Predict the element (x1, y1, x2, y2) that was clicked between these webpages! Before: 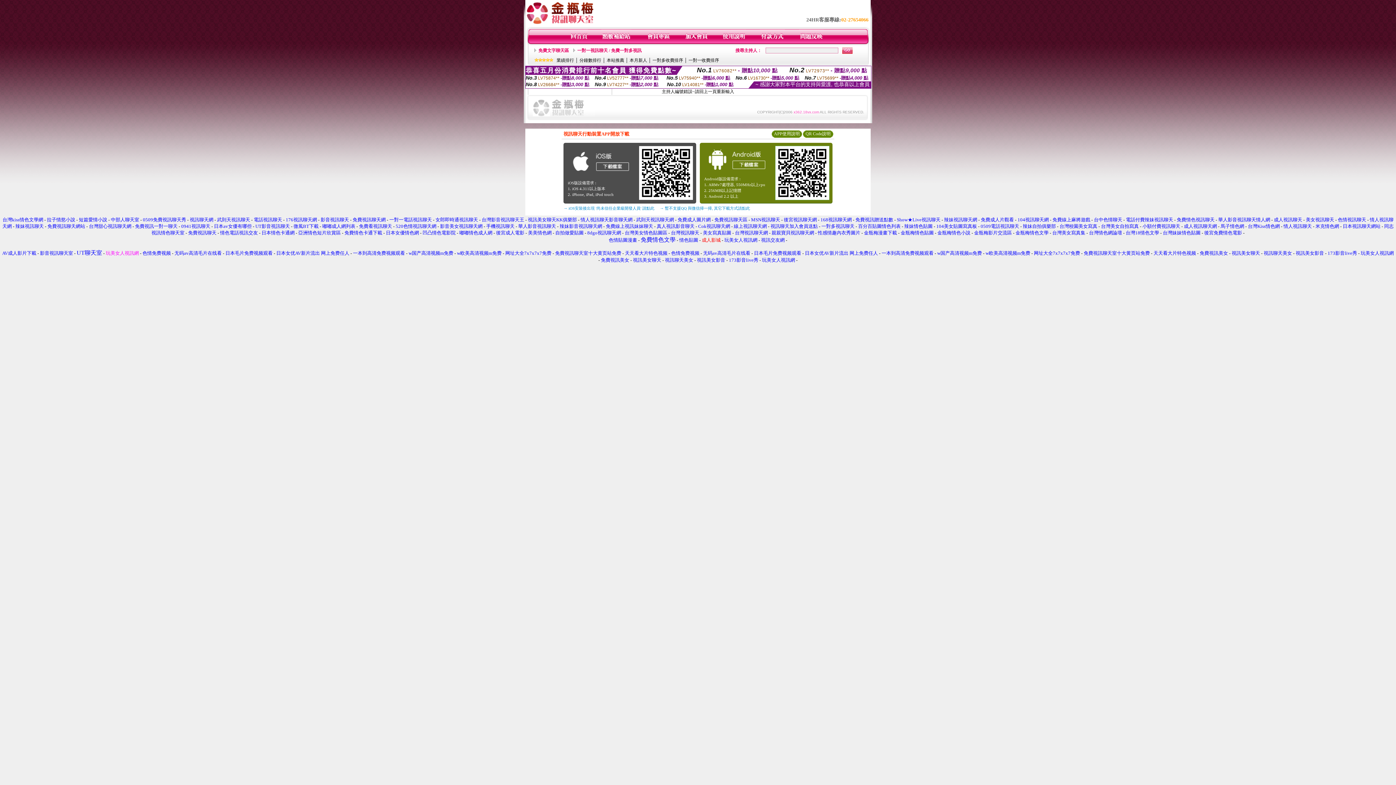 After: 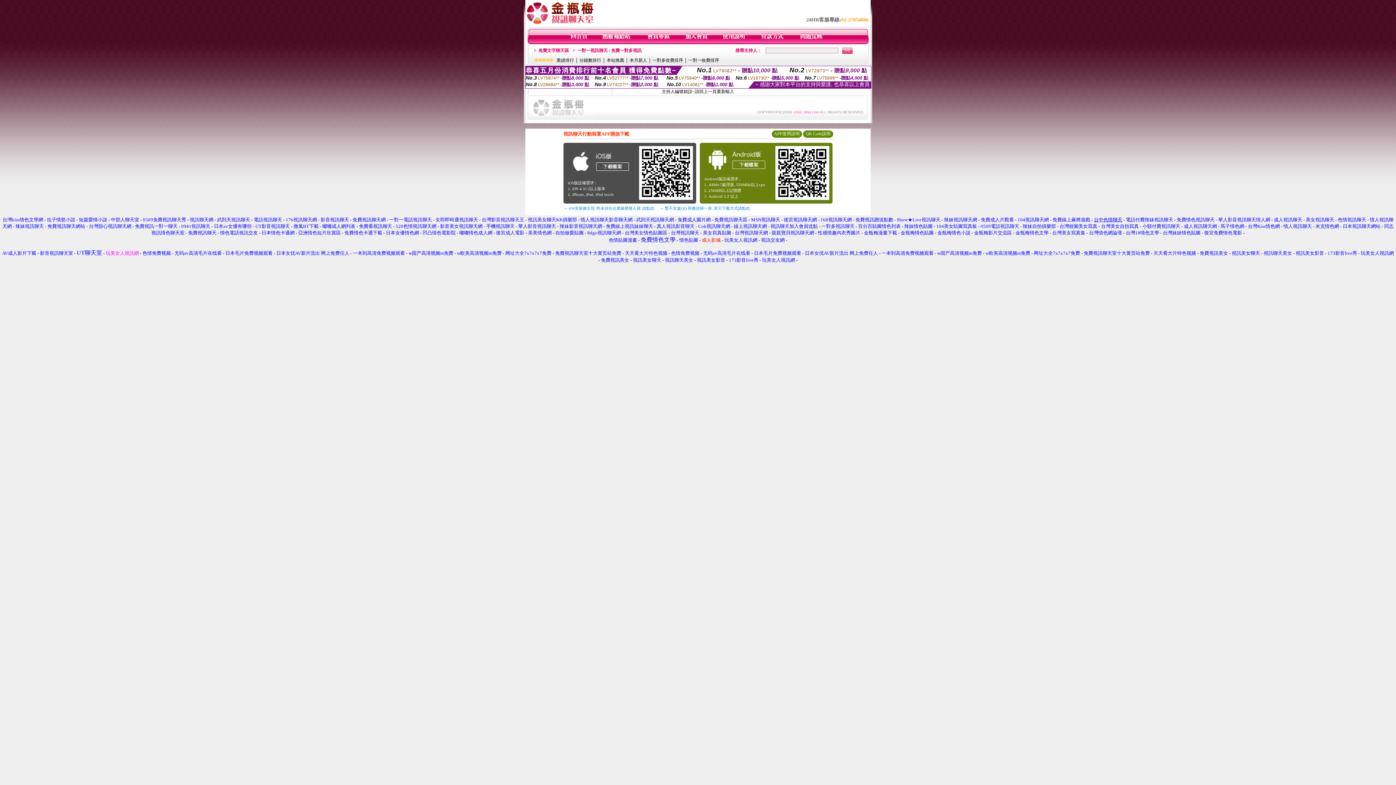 Action: bbox: (1094, 217, 1122, 222) label: 台中色情聊天